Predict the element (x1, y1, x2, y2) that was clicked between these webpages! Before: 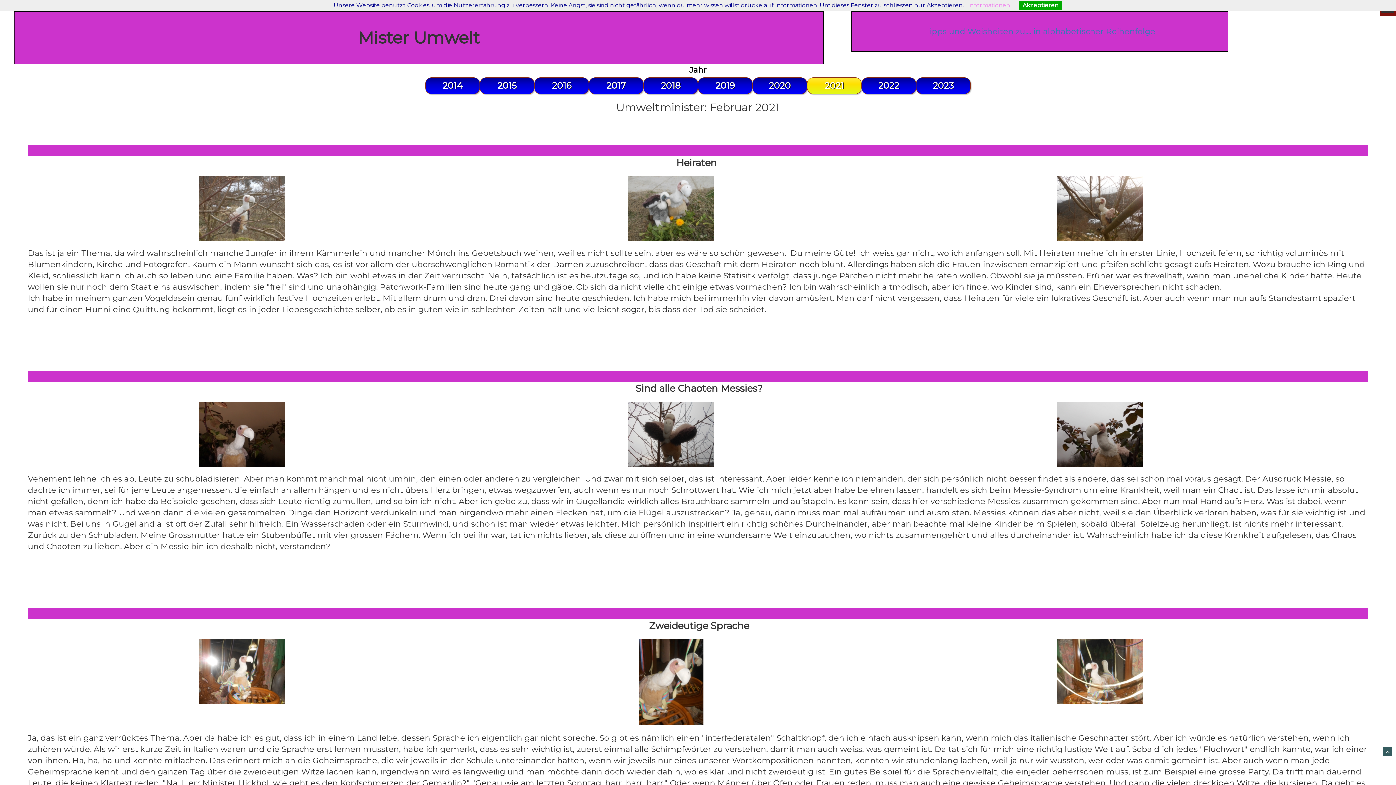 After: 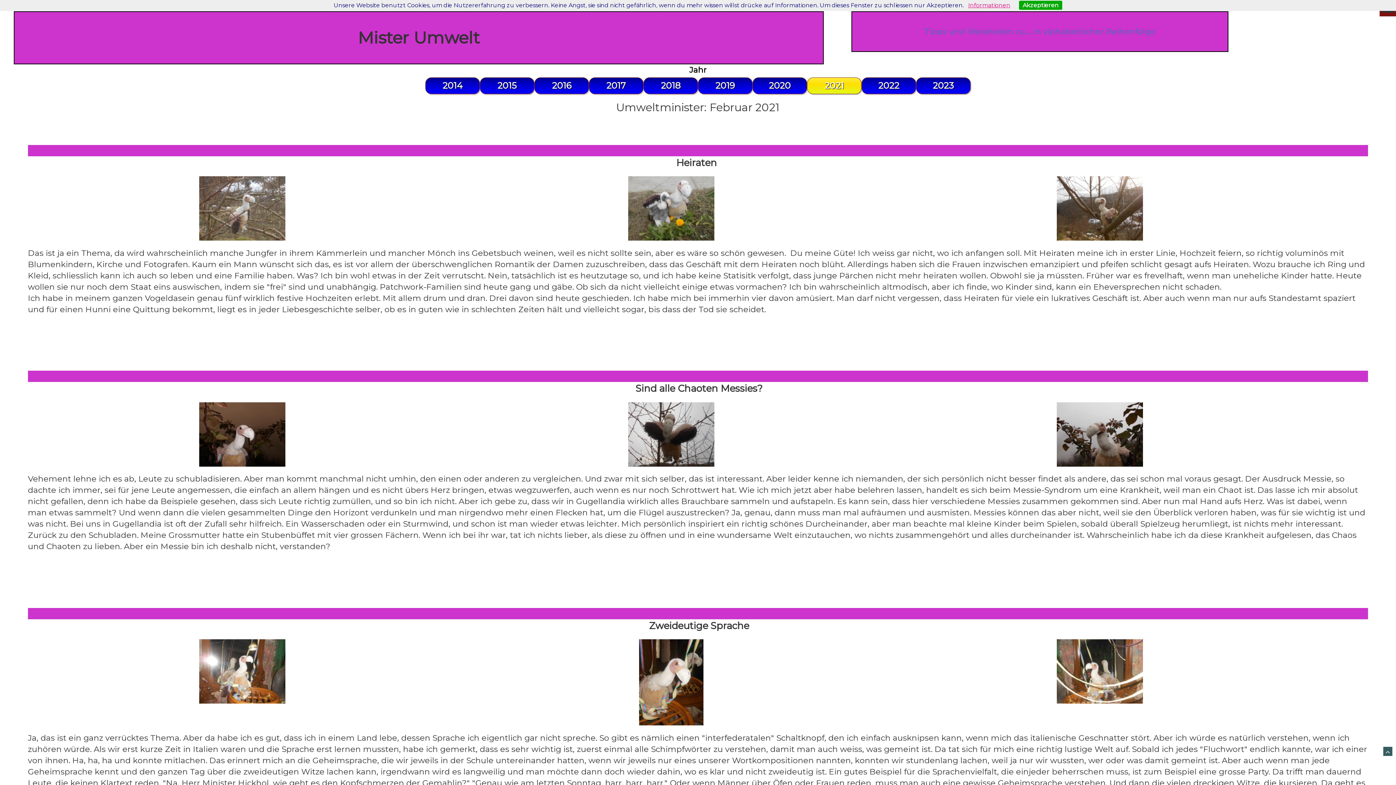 Action: bbox: (968, 1, 1010, 8) label: Informationen